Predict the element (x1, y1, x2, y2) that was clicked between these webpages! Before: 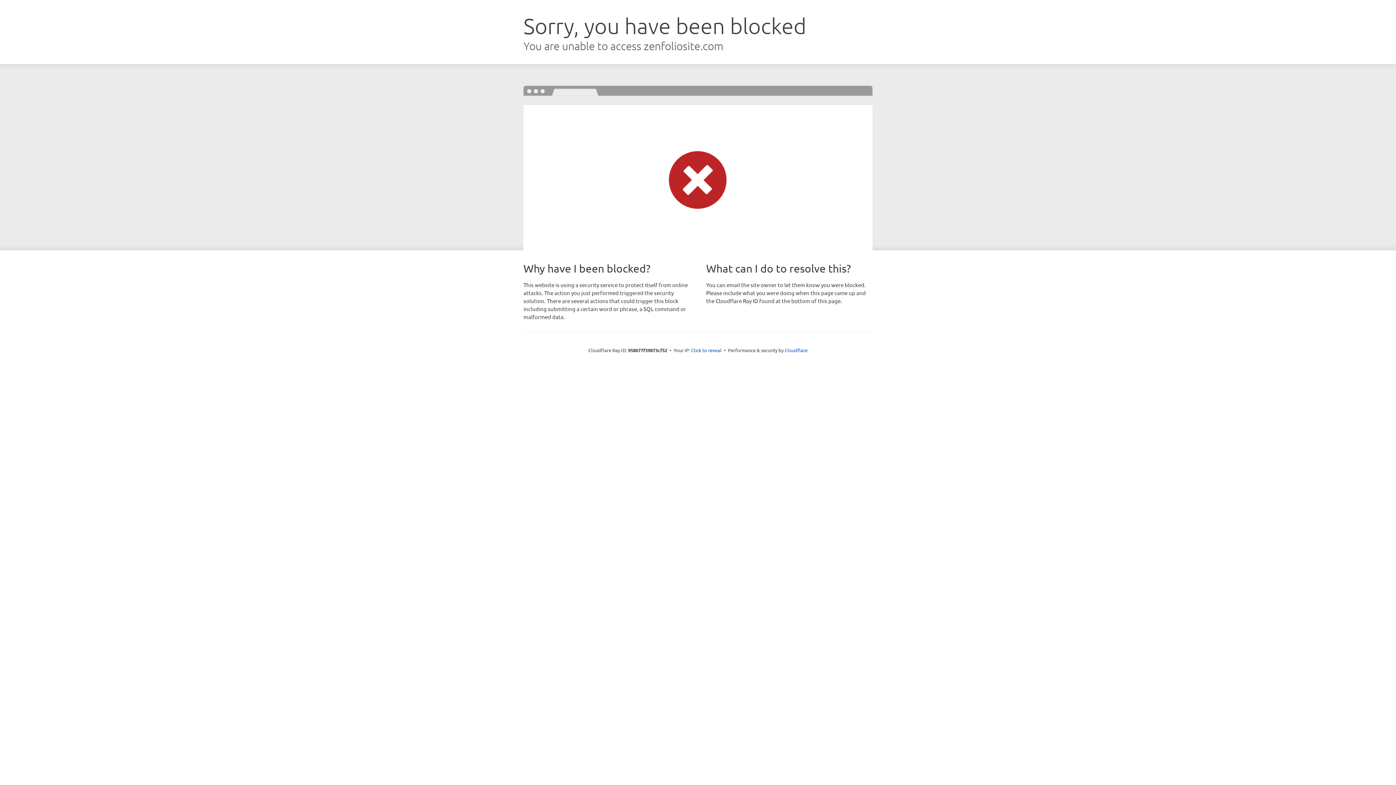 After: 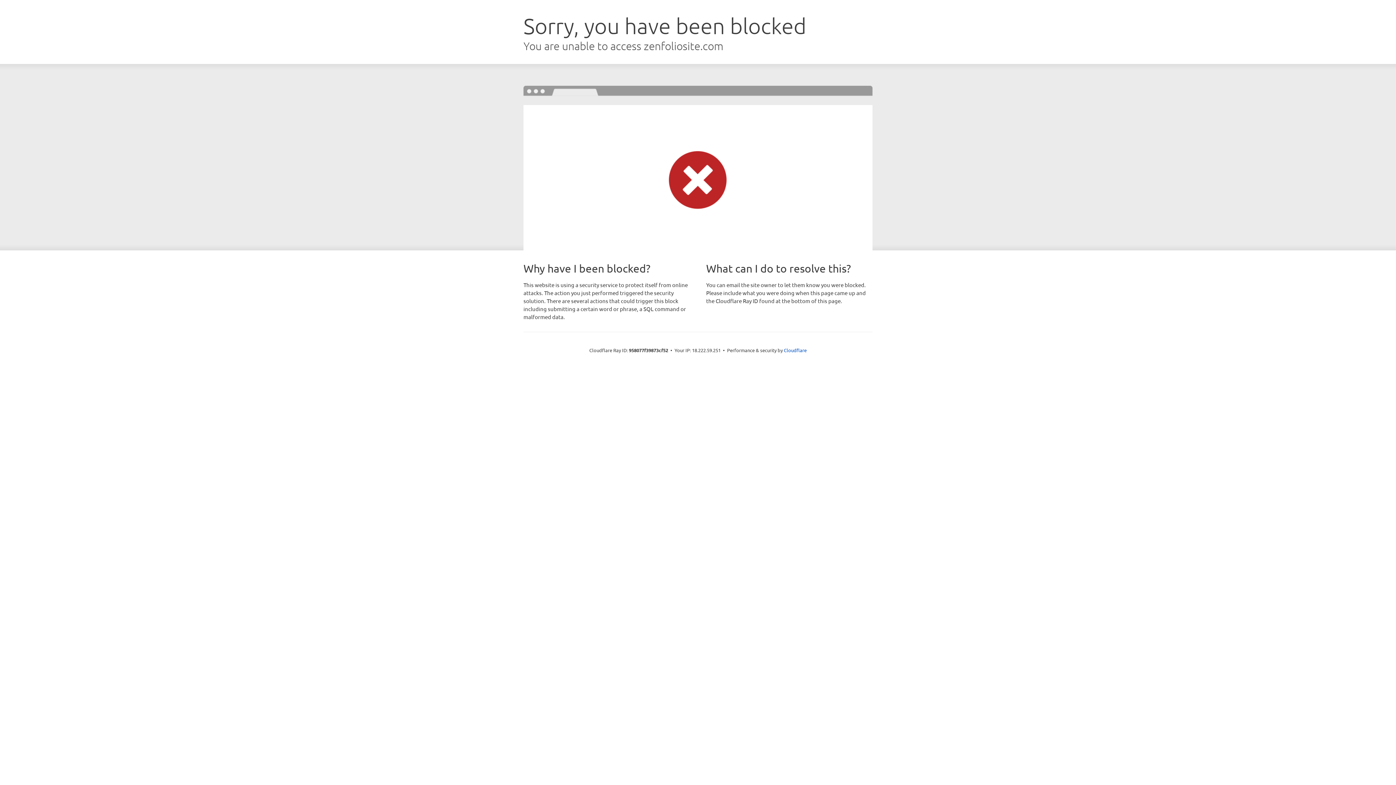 Action: bbox: (691, 346, 721, 353) label: Click to reveal